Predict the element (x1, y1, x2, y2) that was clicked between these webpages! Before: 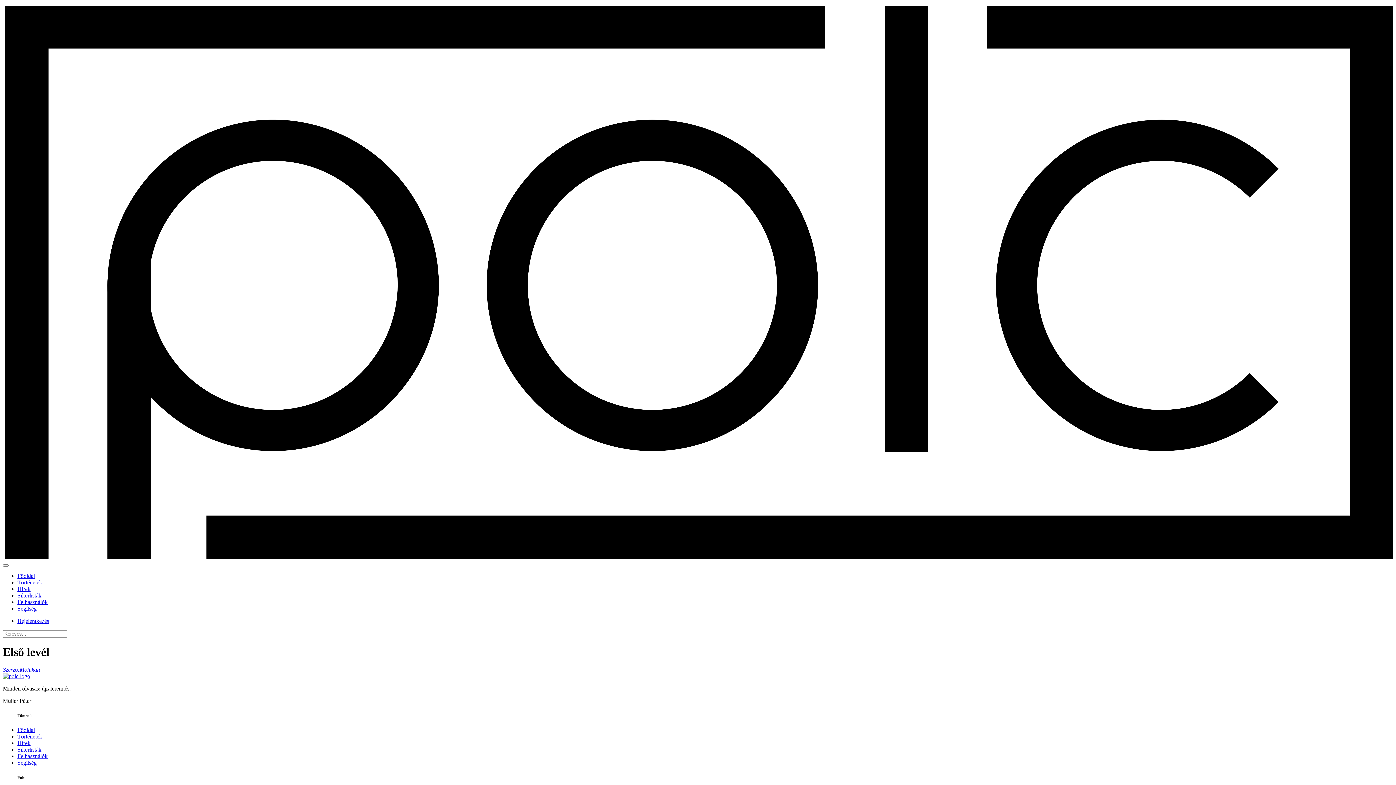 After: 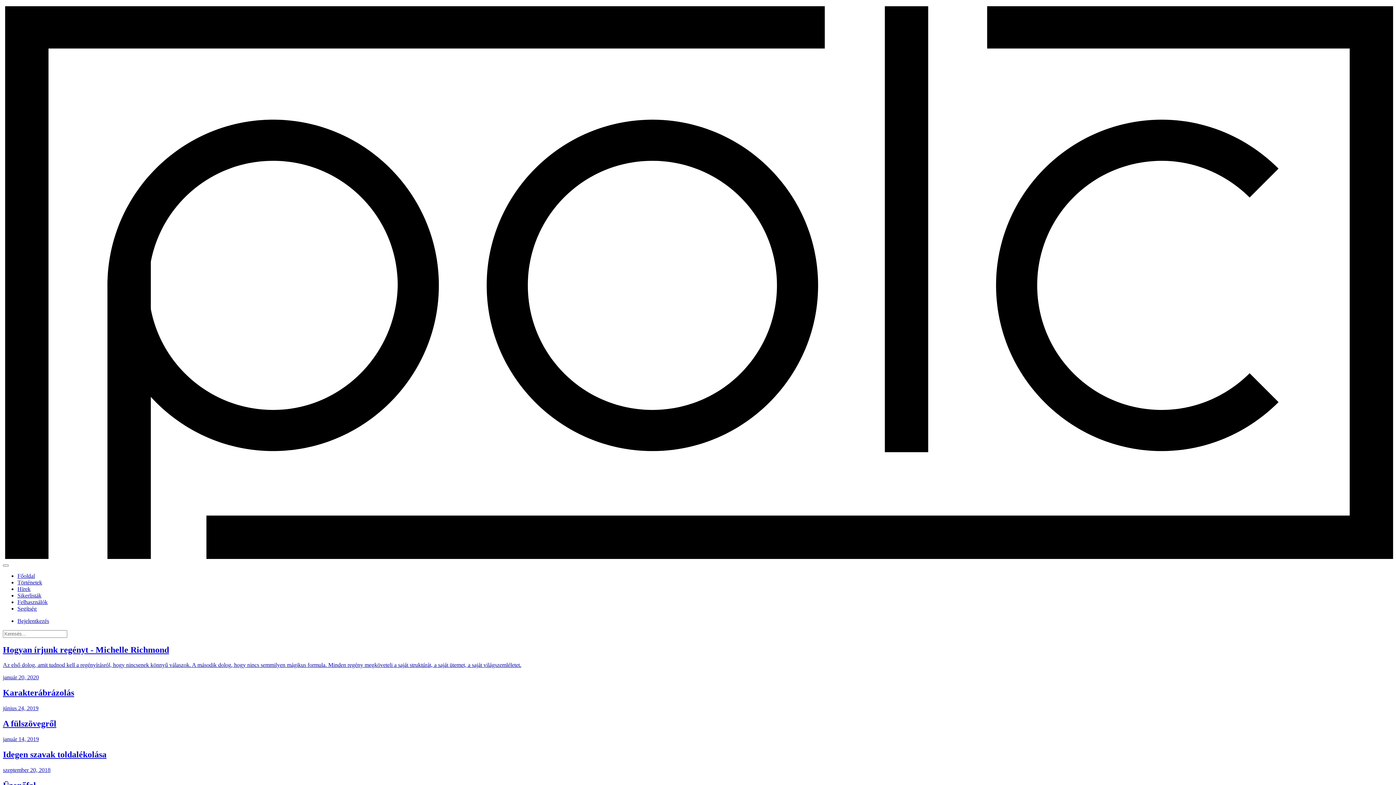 Action: label: Hírek bbox: (17, 586, 30, 592)